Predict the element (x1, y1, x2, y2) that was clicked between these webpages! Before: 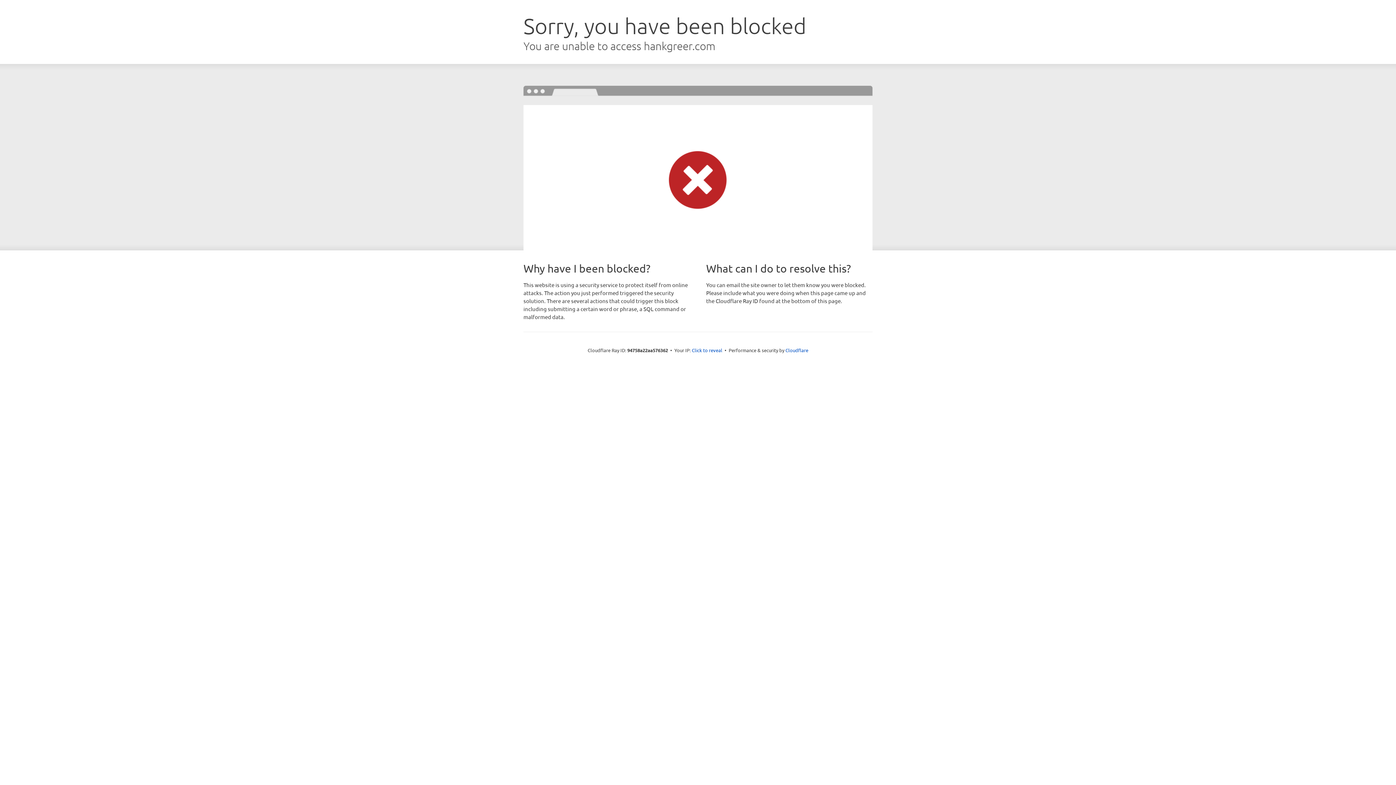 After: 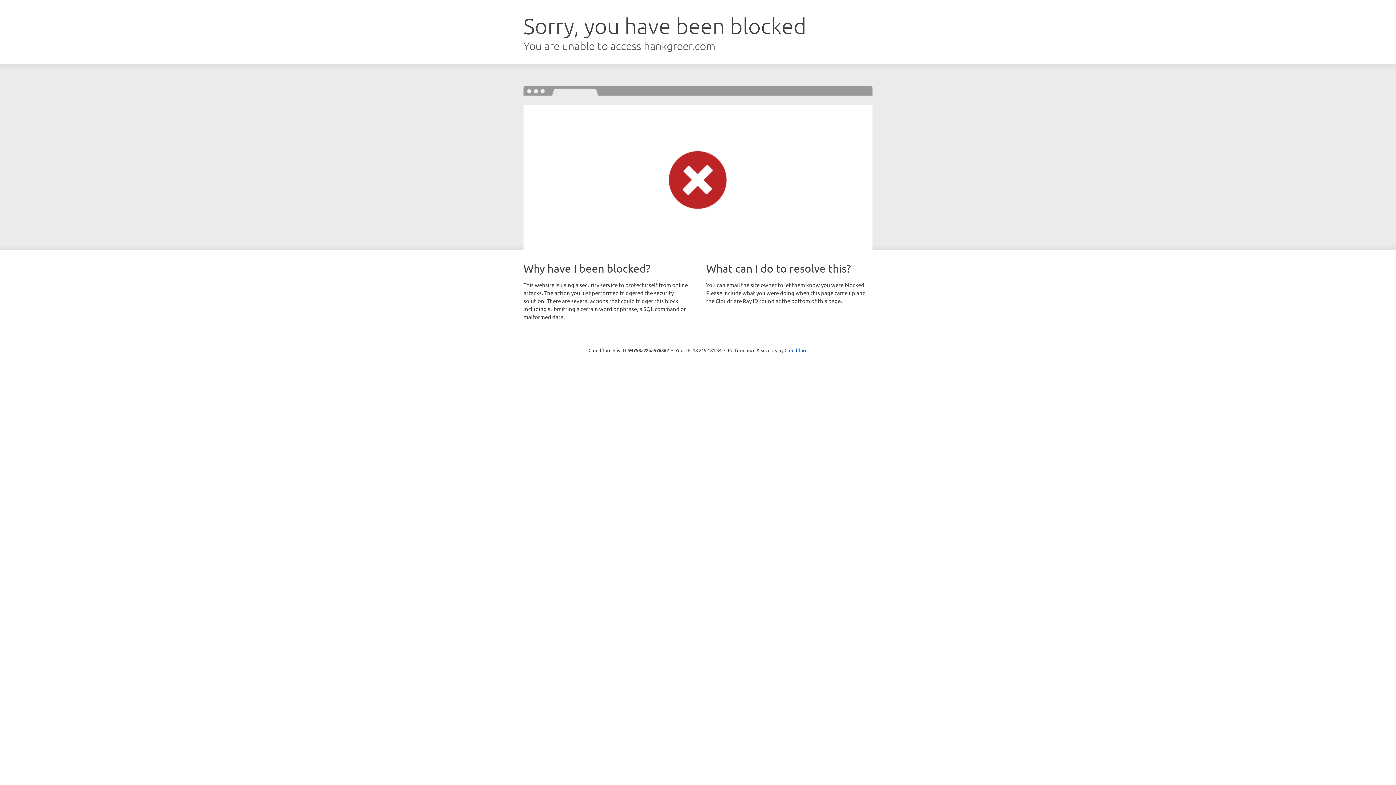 Action: label: Click to reveal bbox: (692, 346, 722, 353)